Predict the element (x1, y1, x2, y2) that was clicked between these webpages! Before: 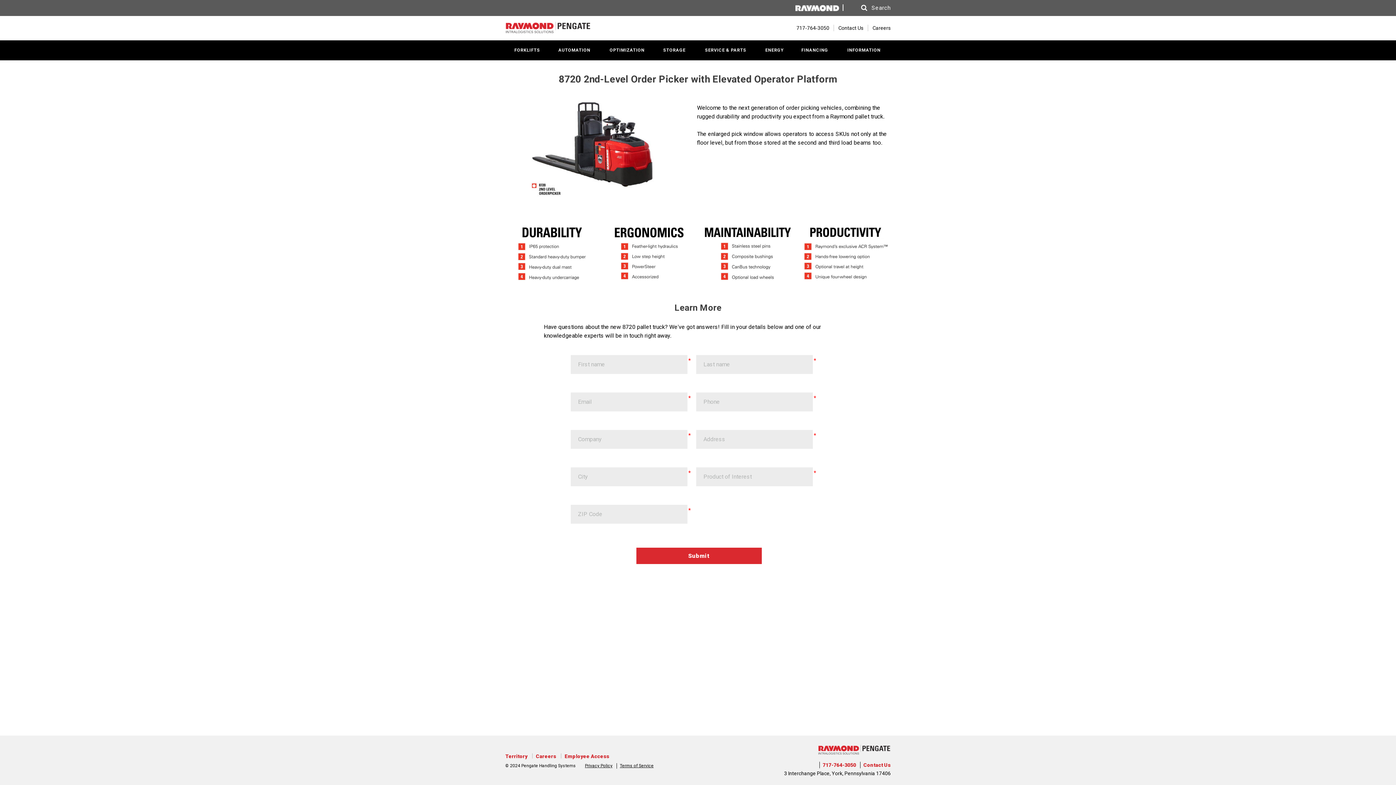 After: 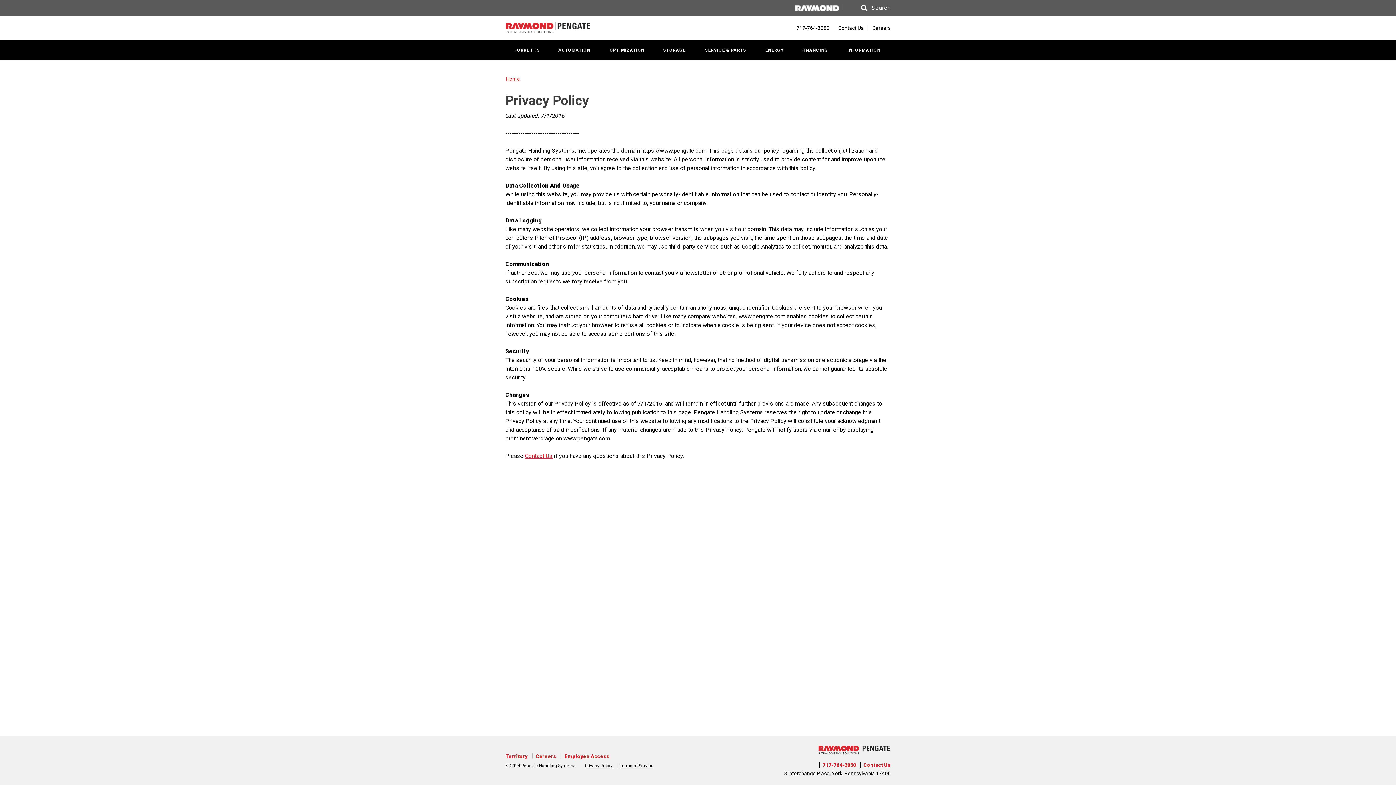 Action: label: Privacy Policy bbox: (585, 763, 612, 768)